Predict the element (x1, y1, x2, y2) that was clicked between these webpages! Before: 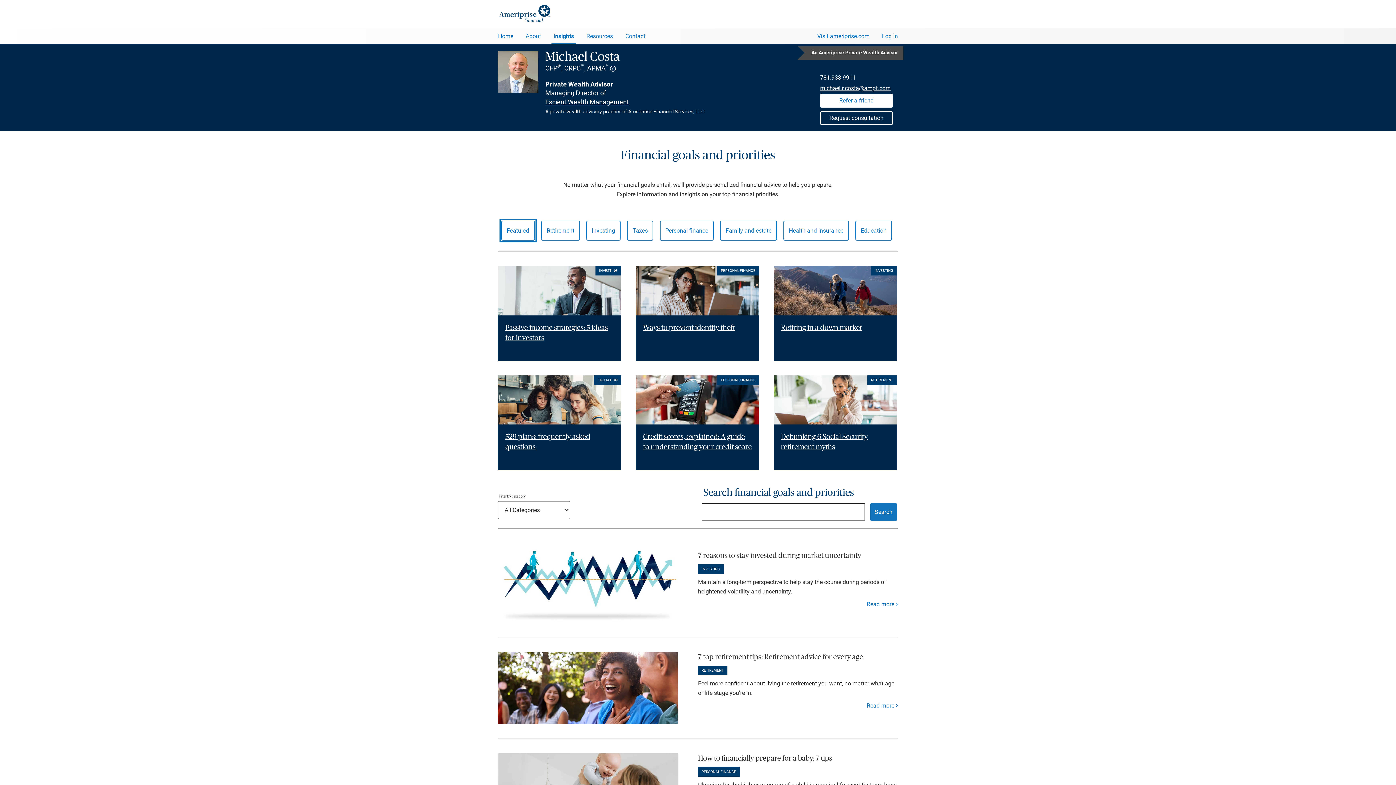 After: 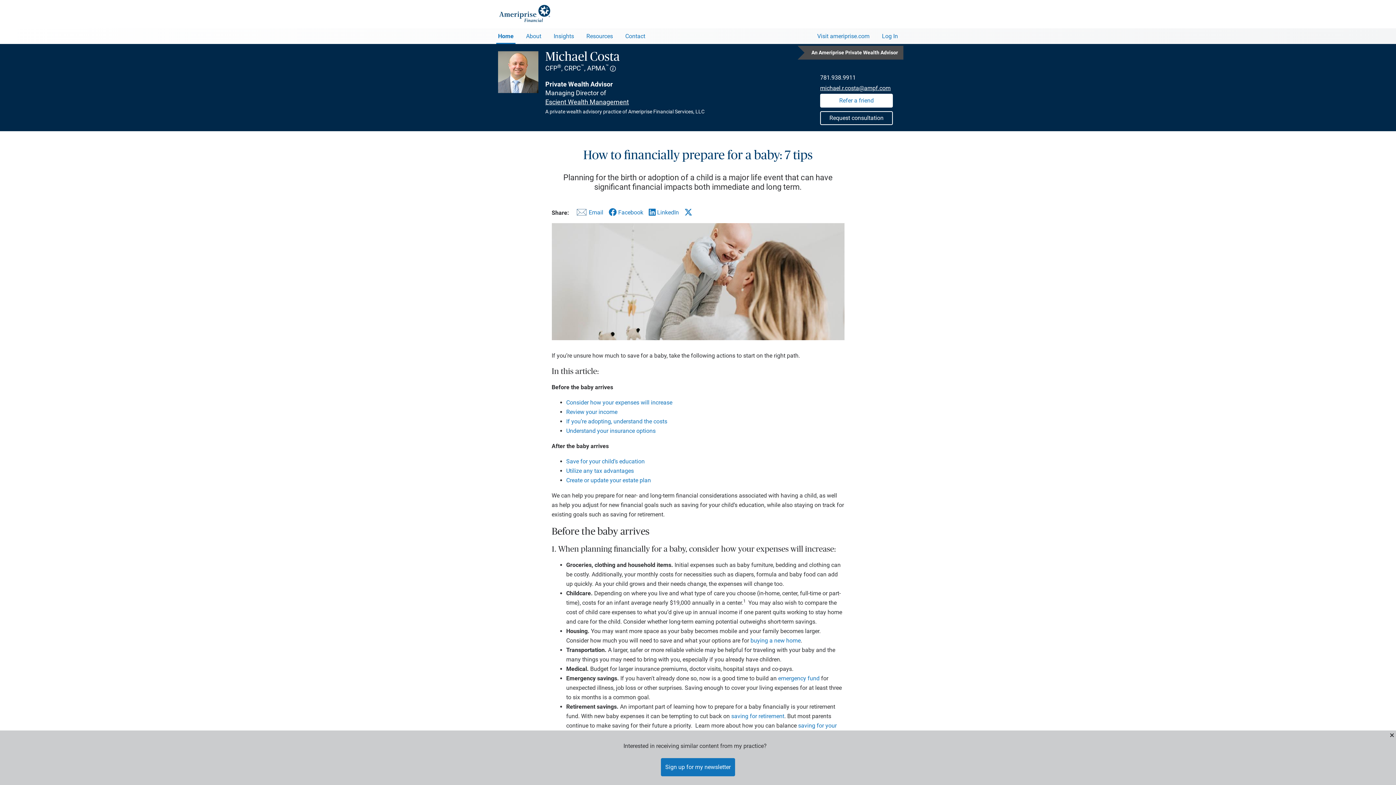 Action: bbox: (698, 755, 832, 762) label: How to financially prepare for a baby: 7 tips